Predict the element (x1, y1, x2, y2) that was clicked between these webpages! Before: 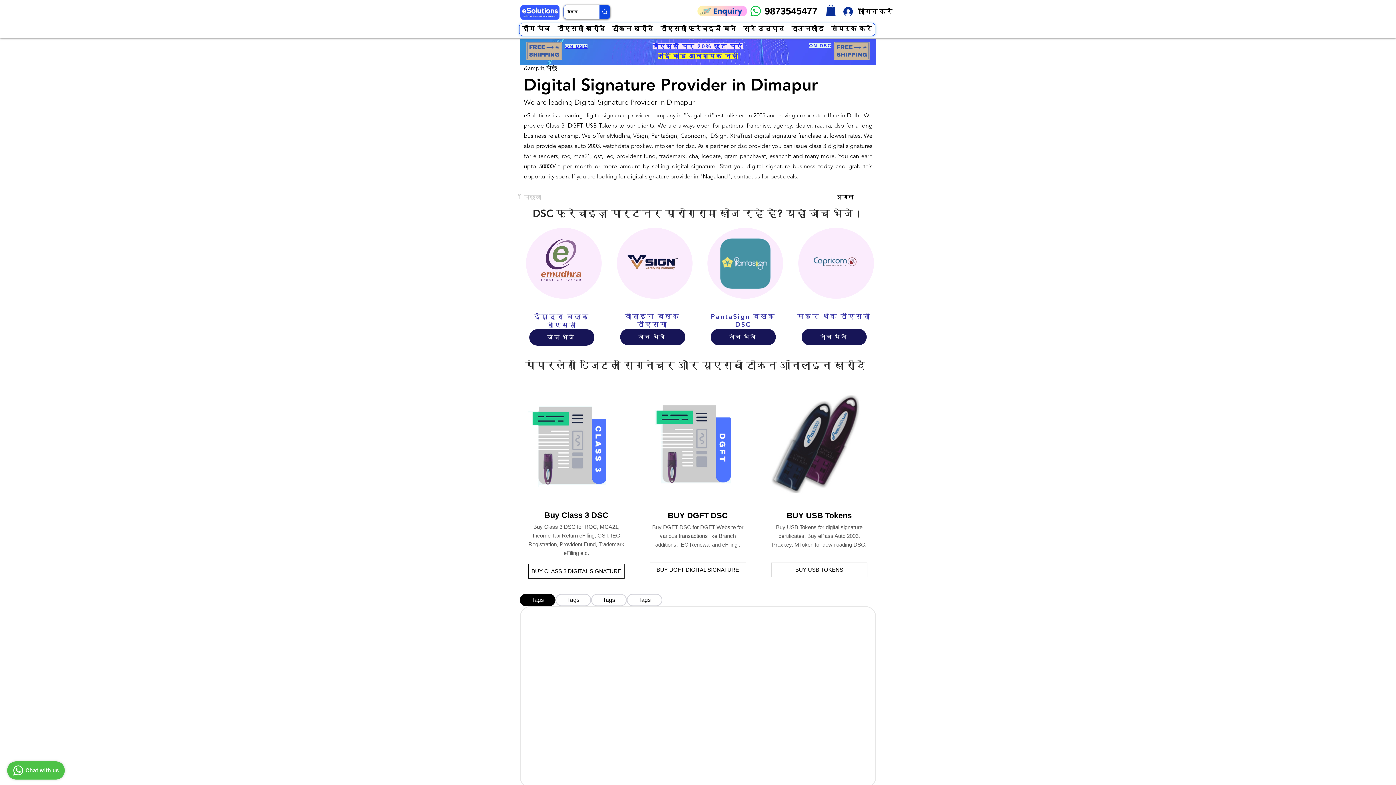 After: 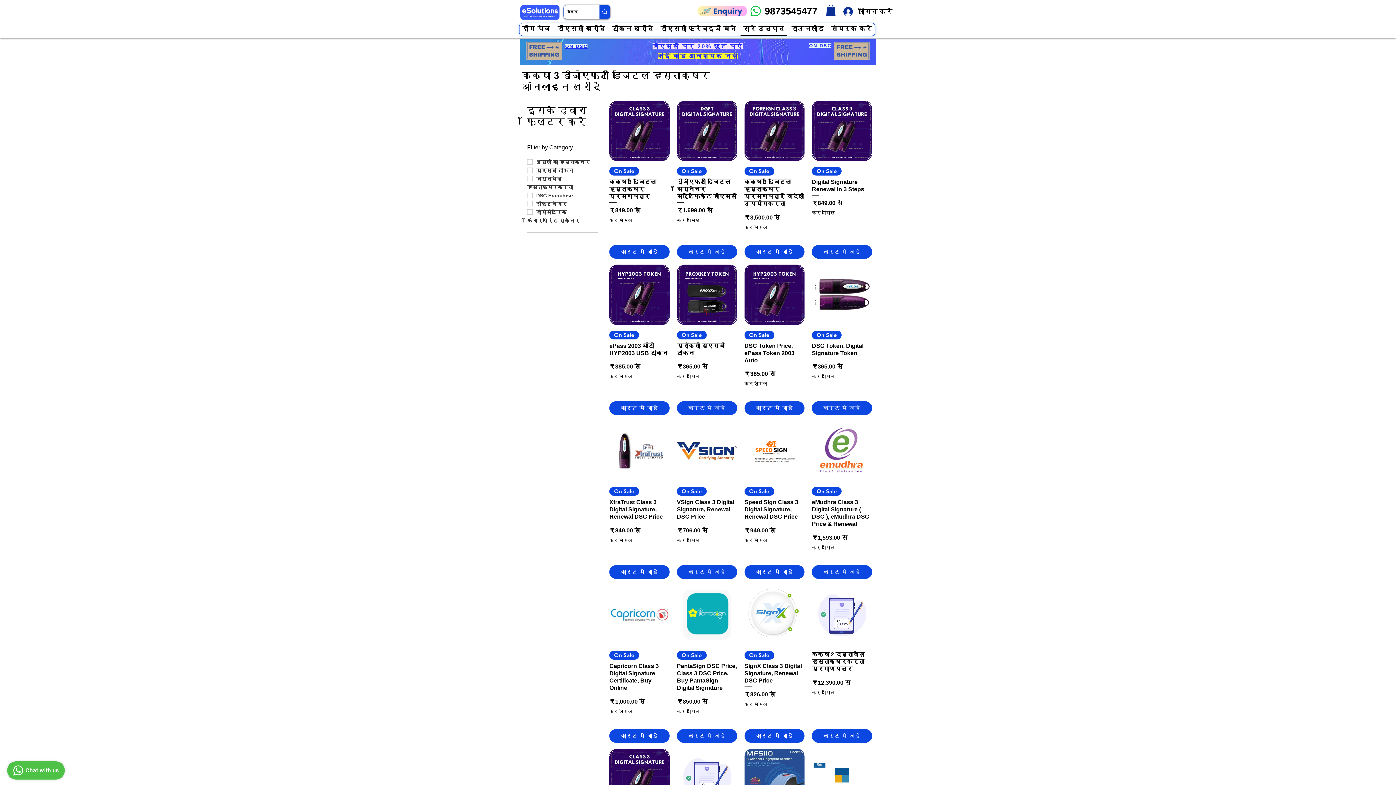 Action: label: सारे उत्पाद bbox: (740, 23, 787, 35)